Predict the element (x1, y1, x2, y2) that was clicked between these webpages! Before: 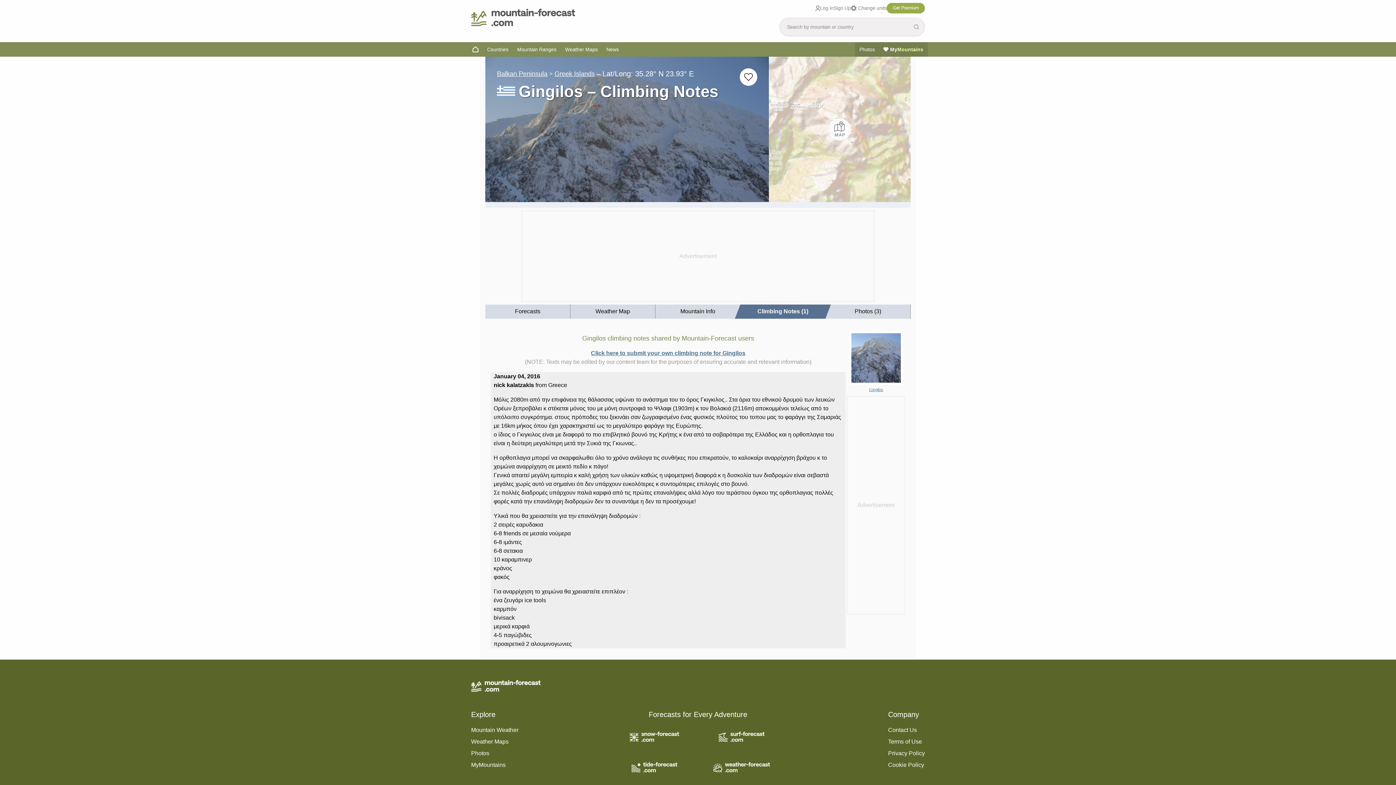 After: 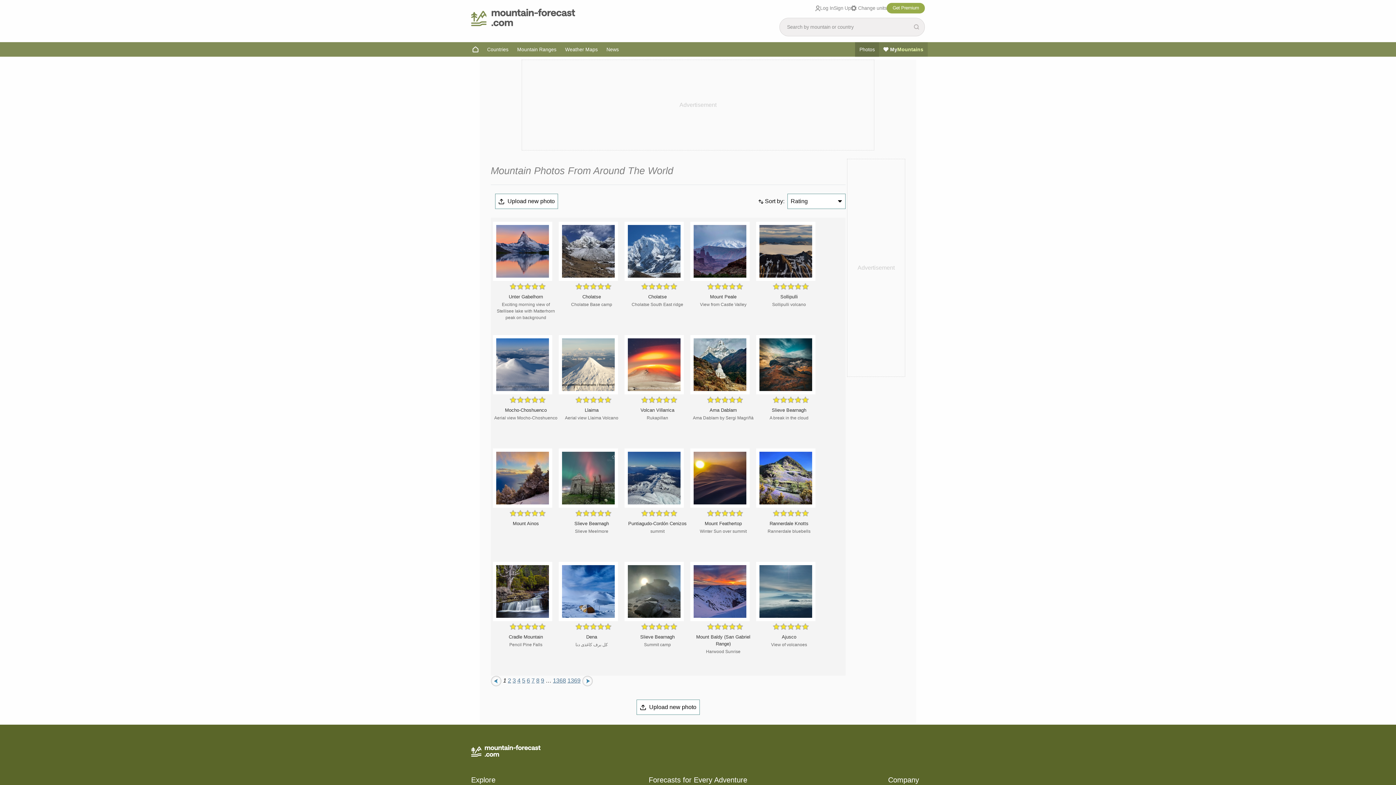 Action: label: Photos bbox: (855, 42, 879, 56)